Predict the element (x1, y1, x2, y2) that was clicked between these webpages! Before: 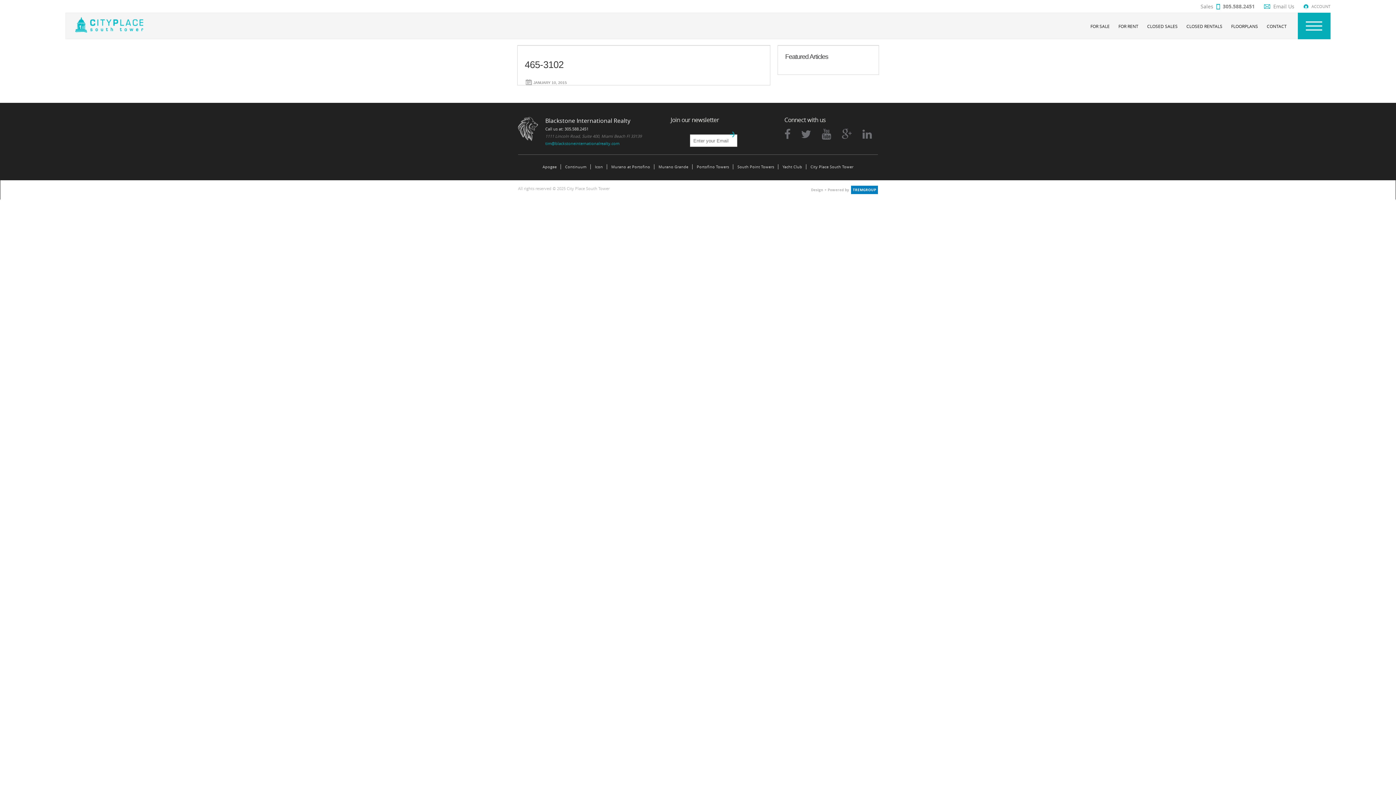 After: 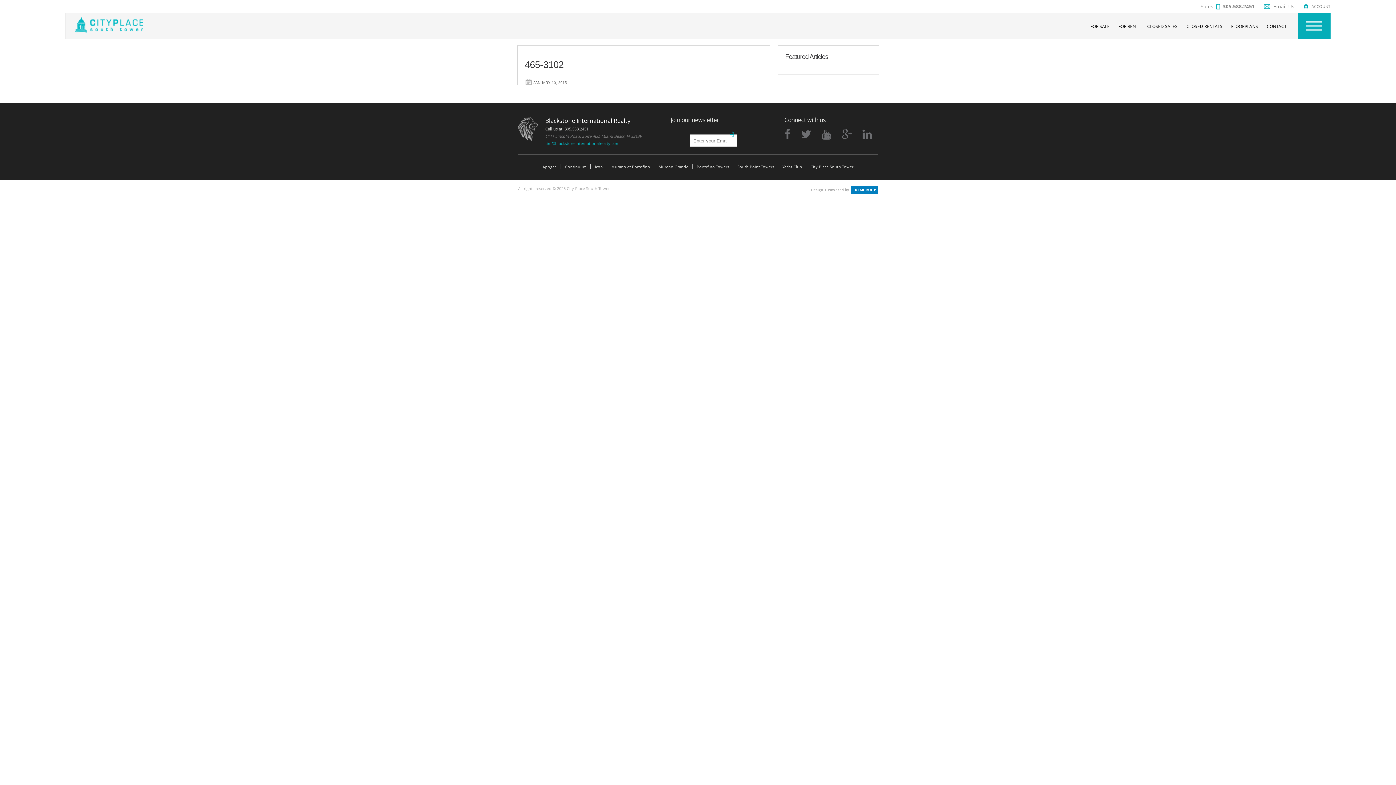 Action: label: Call us at: 305.588.2451 bbox: (518, 126, 670, 131)